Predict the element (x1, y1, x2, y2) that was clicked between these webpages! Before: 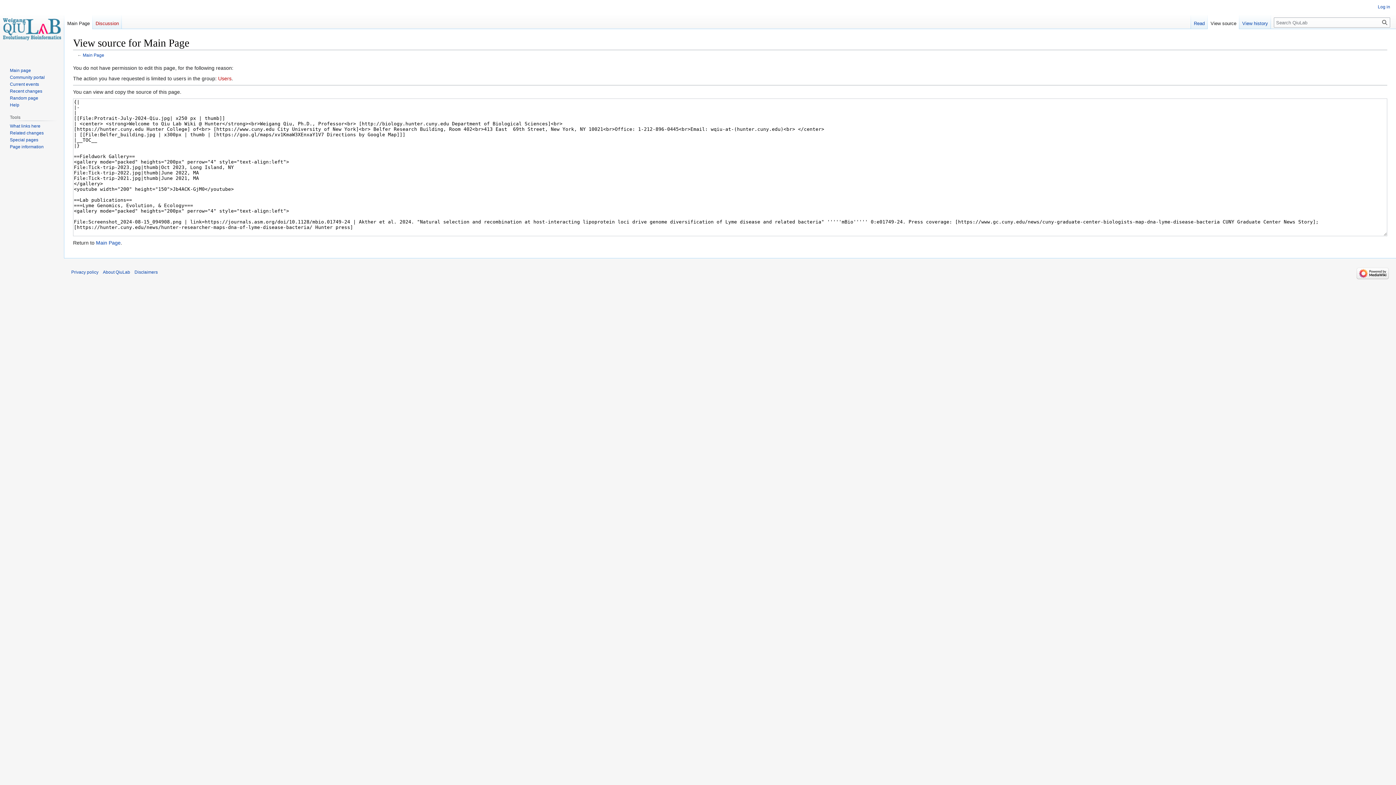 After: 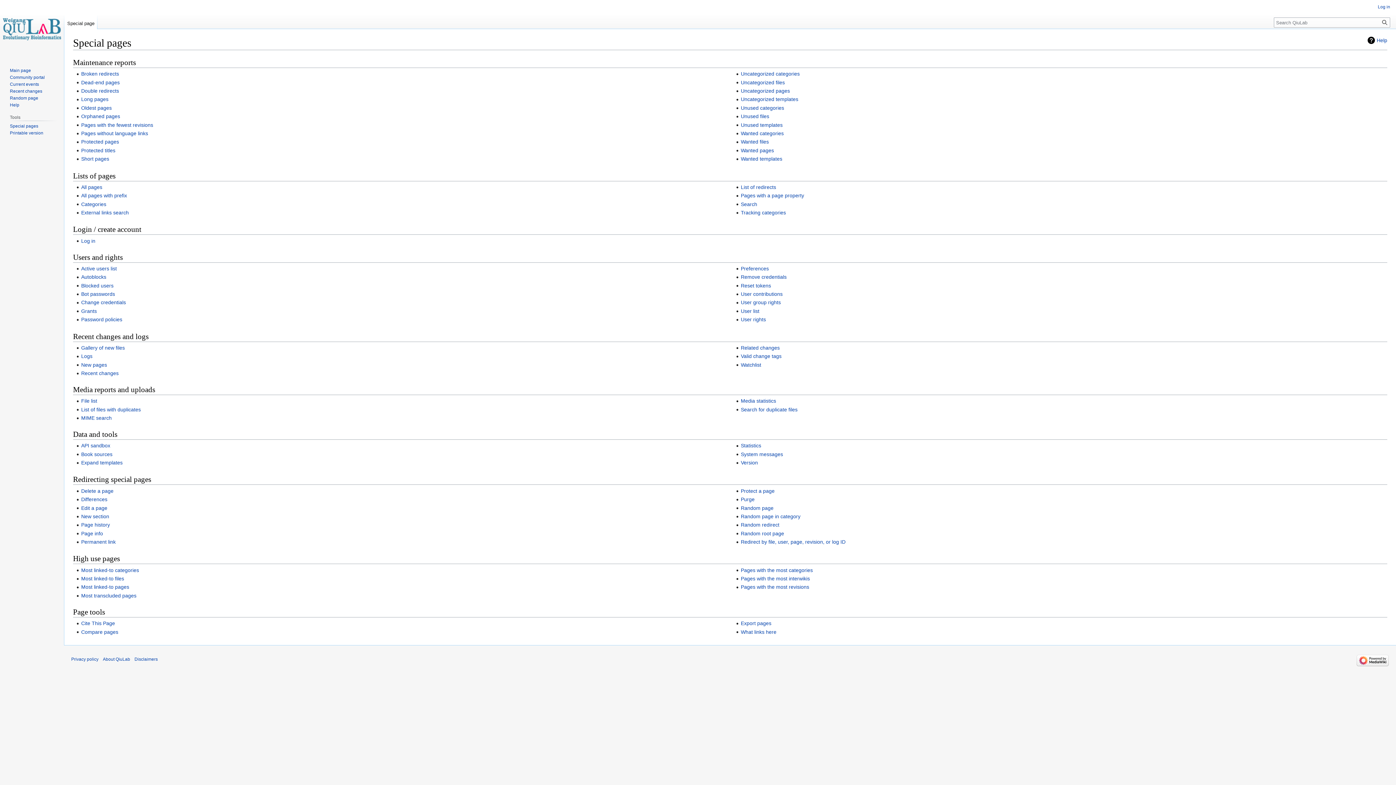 Action: bbox: (9, 137, 38, 142) label: Special pages